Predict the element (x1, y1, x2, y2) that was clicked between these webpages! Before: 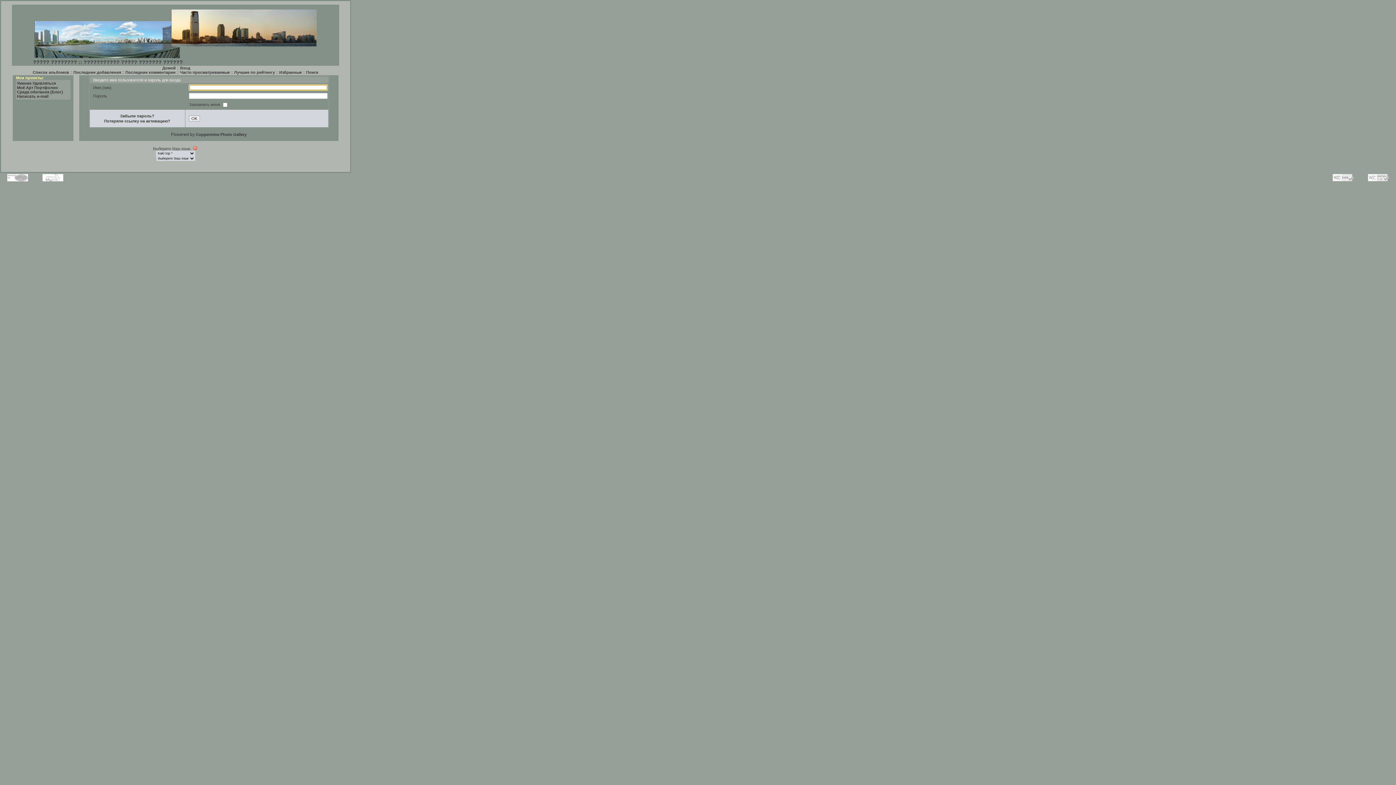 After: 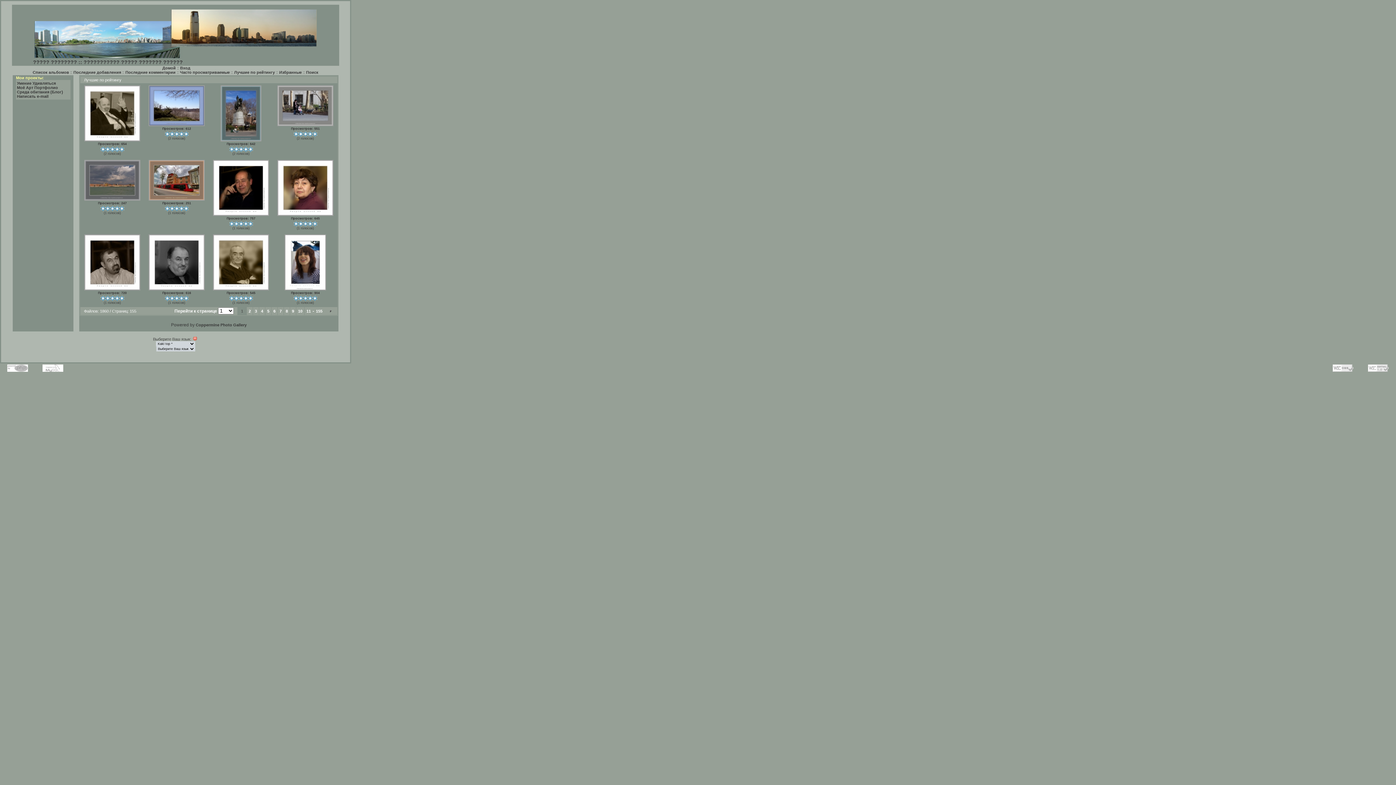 Action: bbox: (234, 70, 274, 74) label: Лучшие по рейтингу